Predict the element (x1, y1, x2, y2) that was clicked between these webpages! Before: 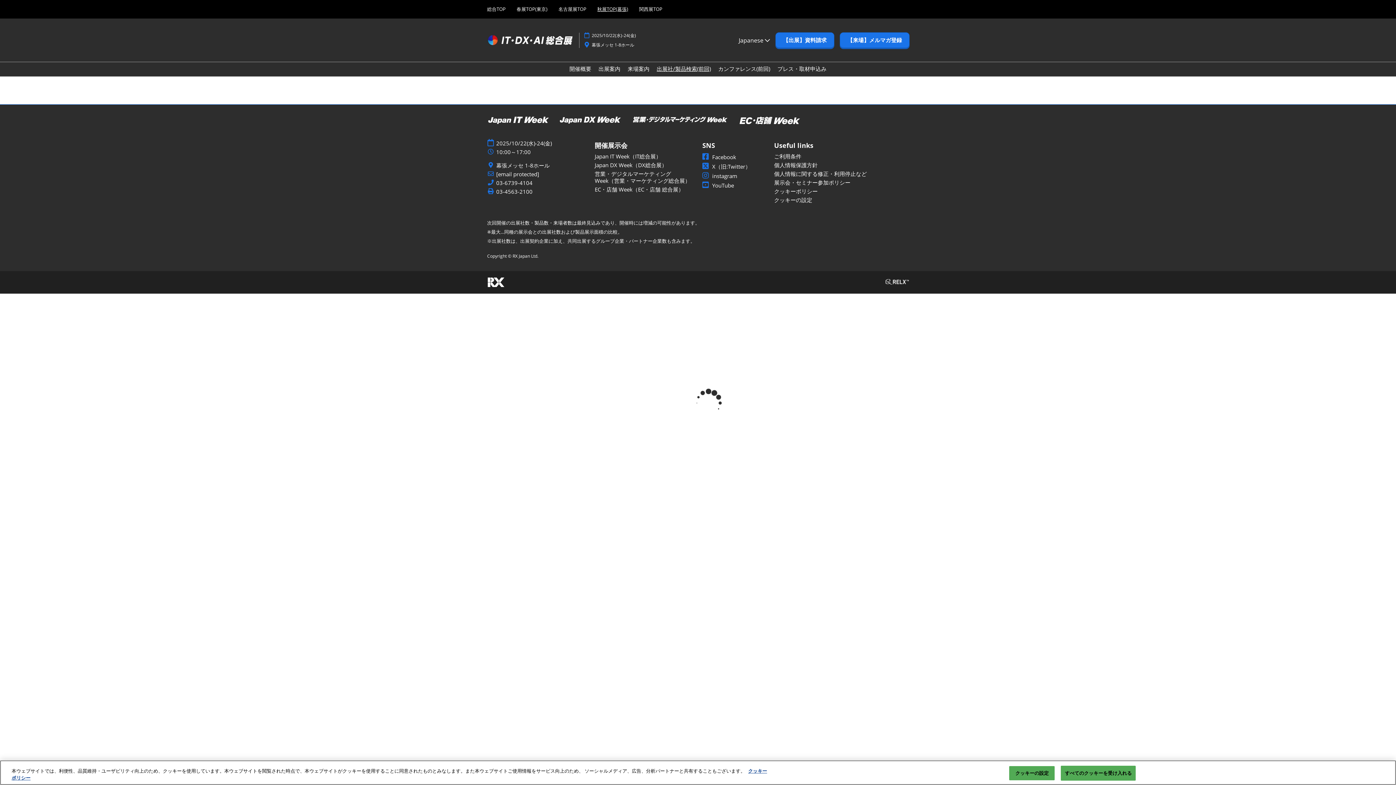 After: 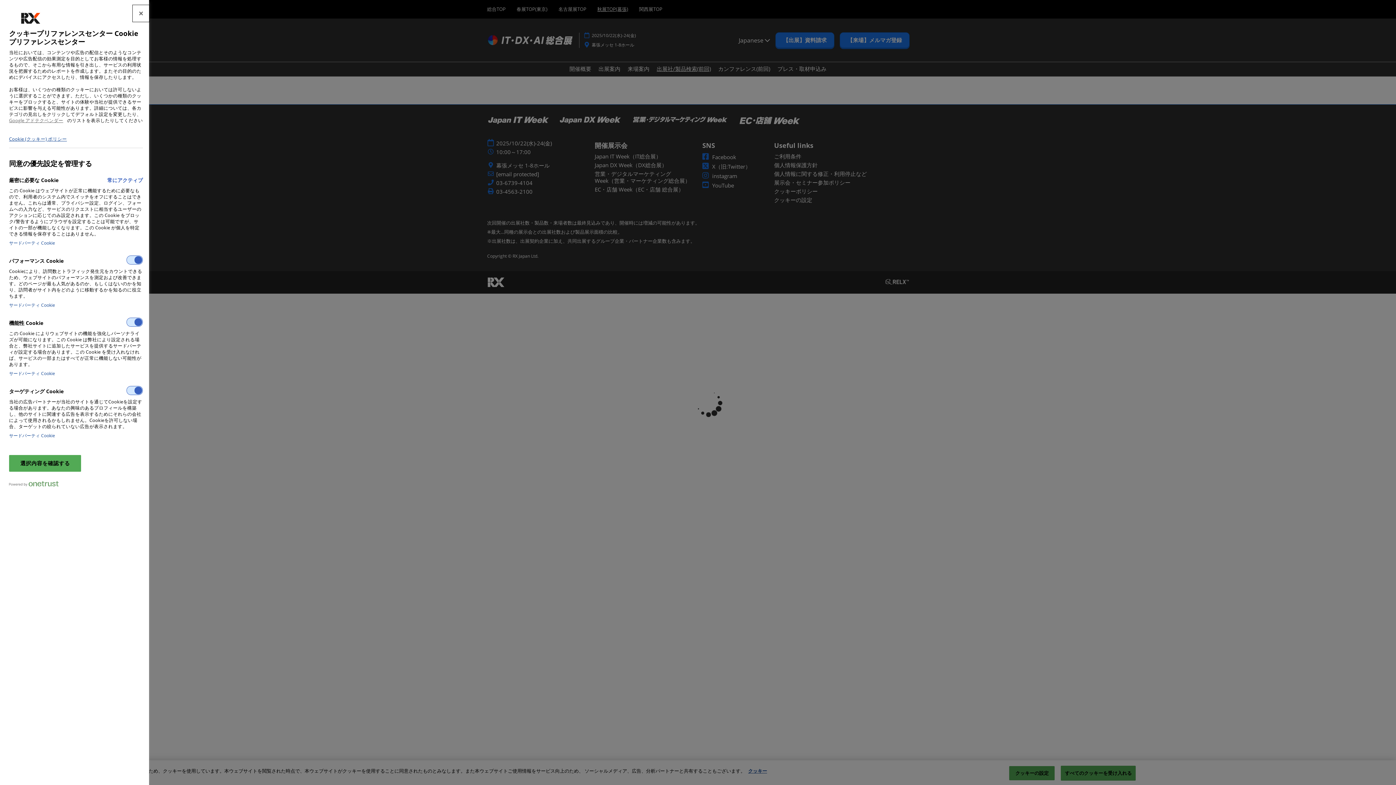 Action: bbox: (774, 196, 812, 203) label: クッキーの設定